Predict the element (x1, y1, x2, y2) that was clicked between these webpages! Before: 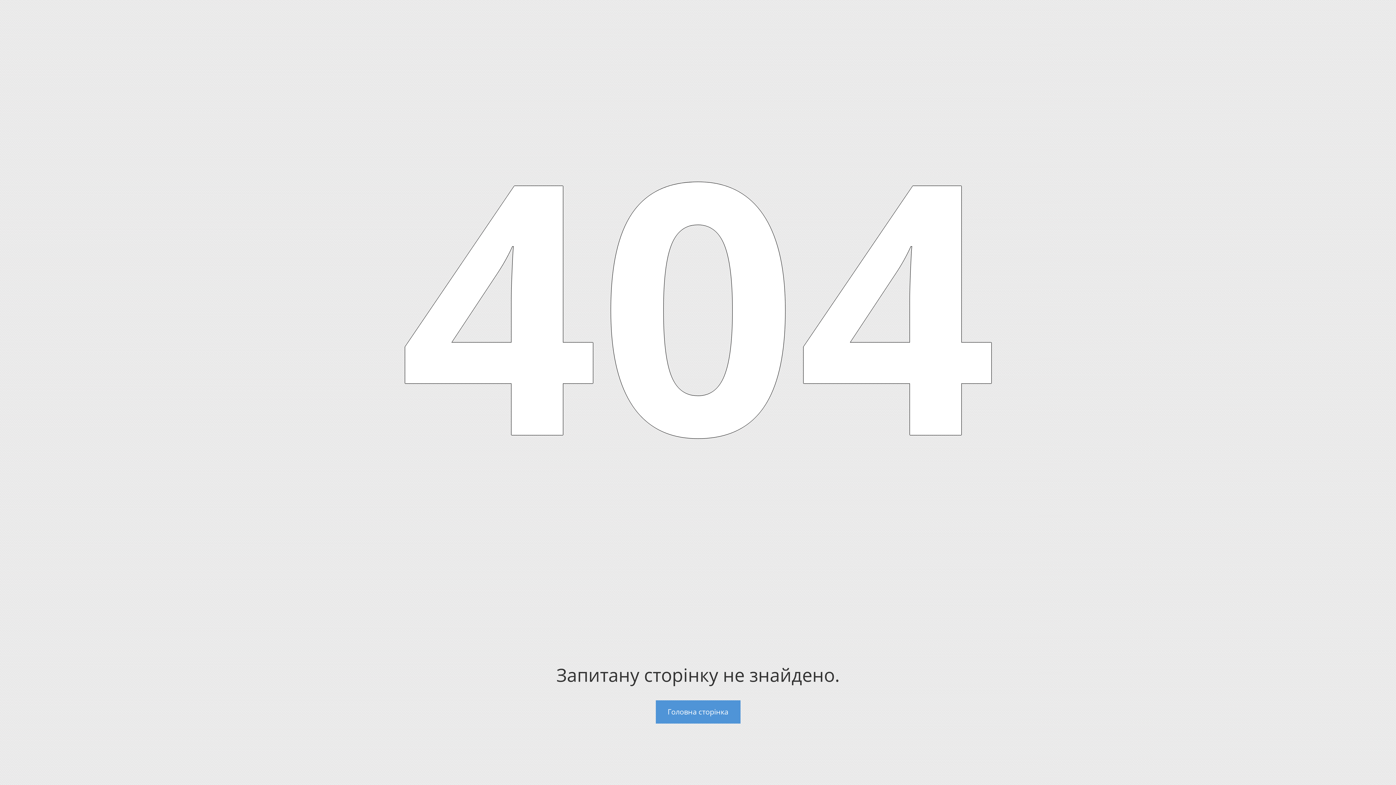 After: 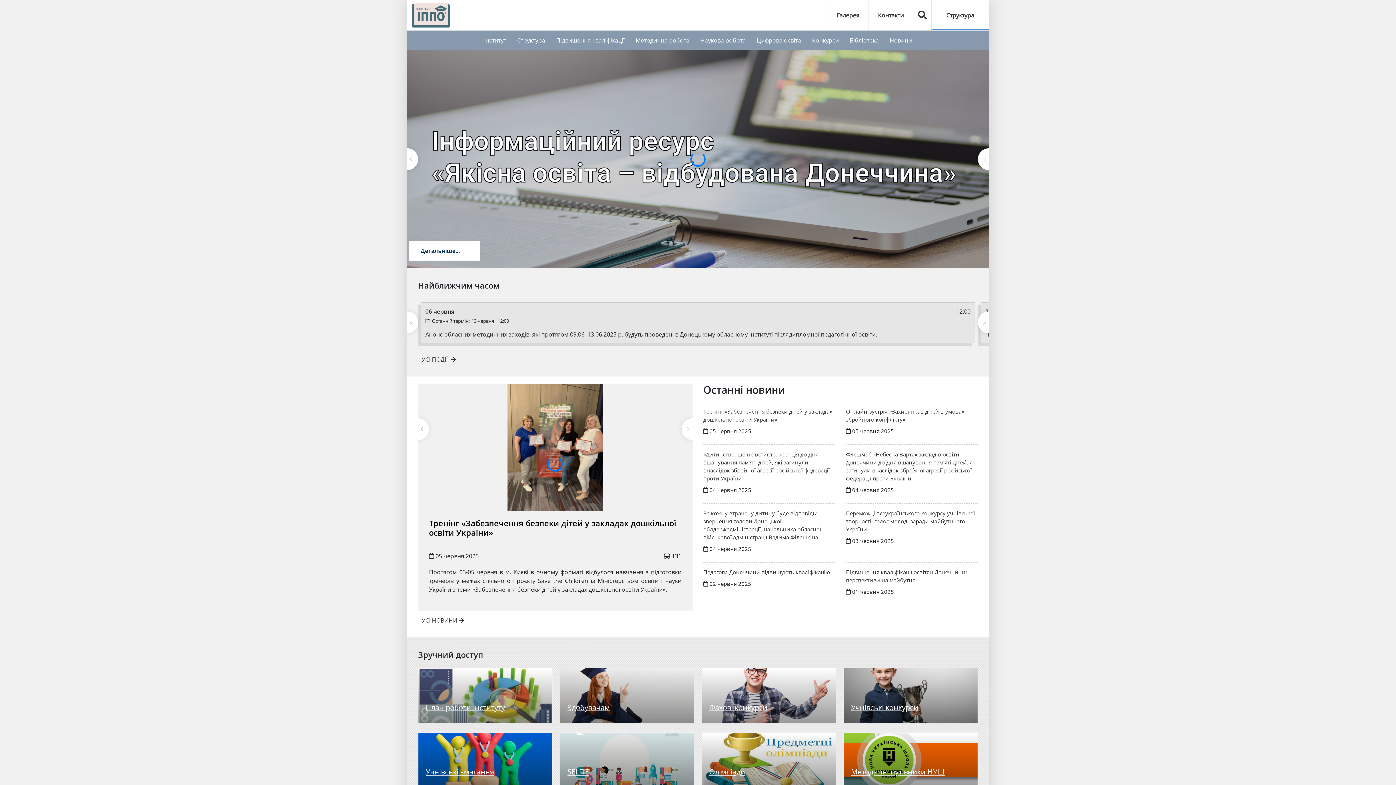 Action: label: Головна сторінка bbox: (655, 700, 740, 723)